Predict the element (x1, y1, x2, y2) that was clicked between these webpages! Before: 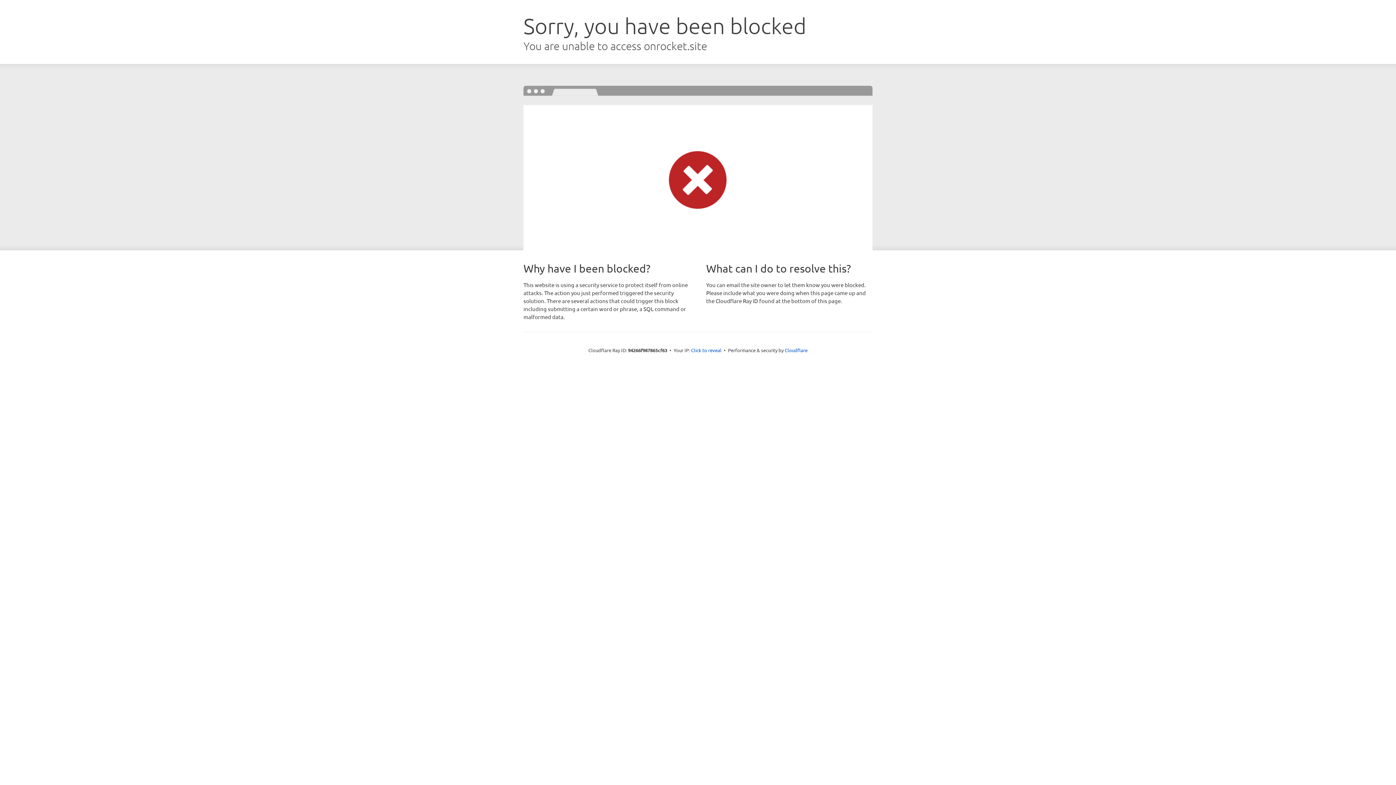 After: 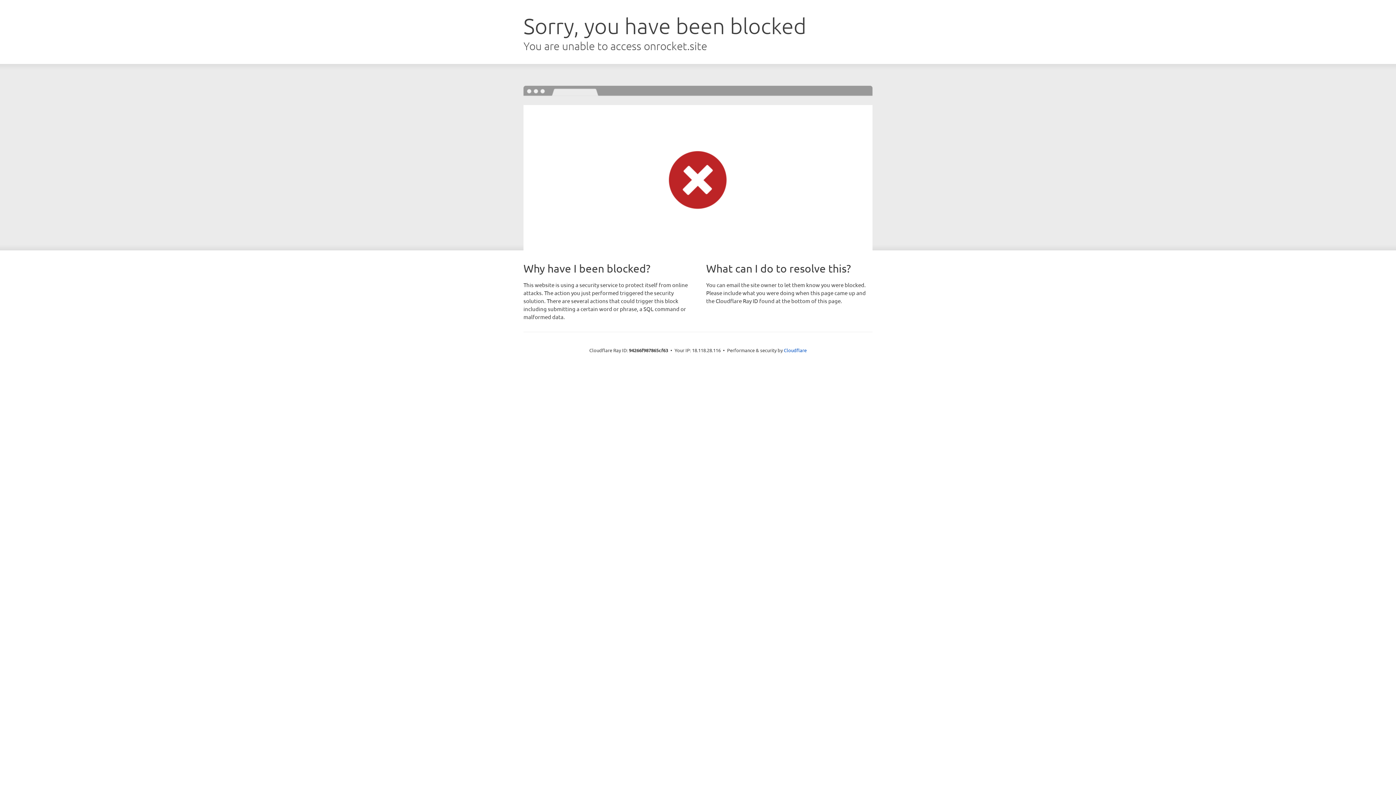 Action: bbox: (691, 346, 721, 353) label: Click to reveal